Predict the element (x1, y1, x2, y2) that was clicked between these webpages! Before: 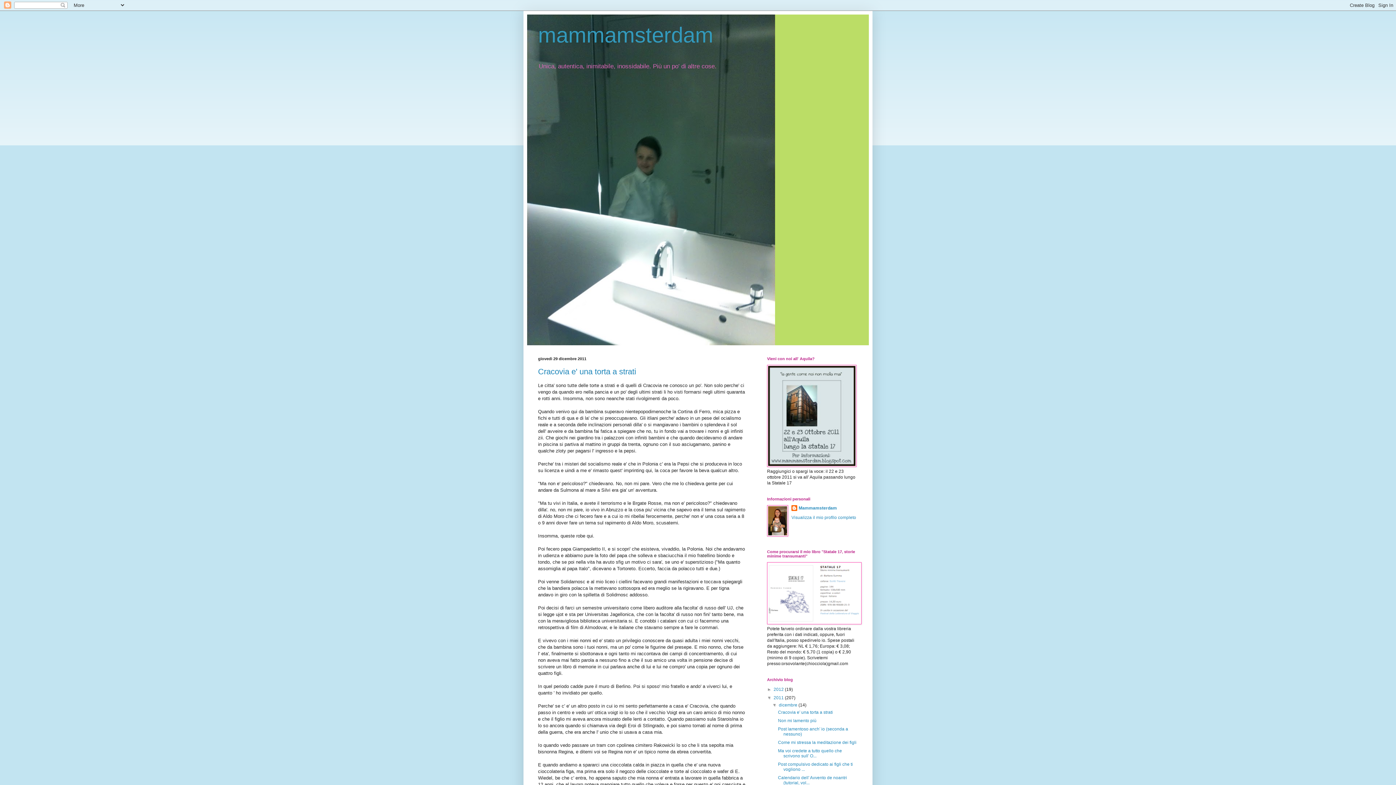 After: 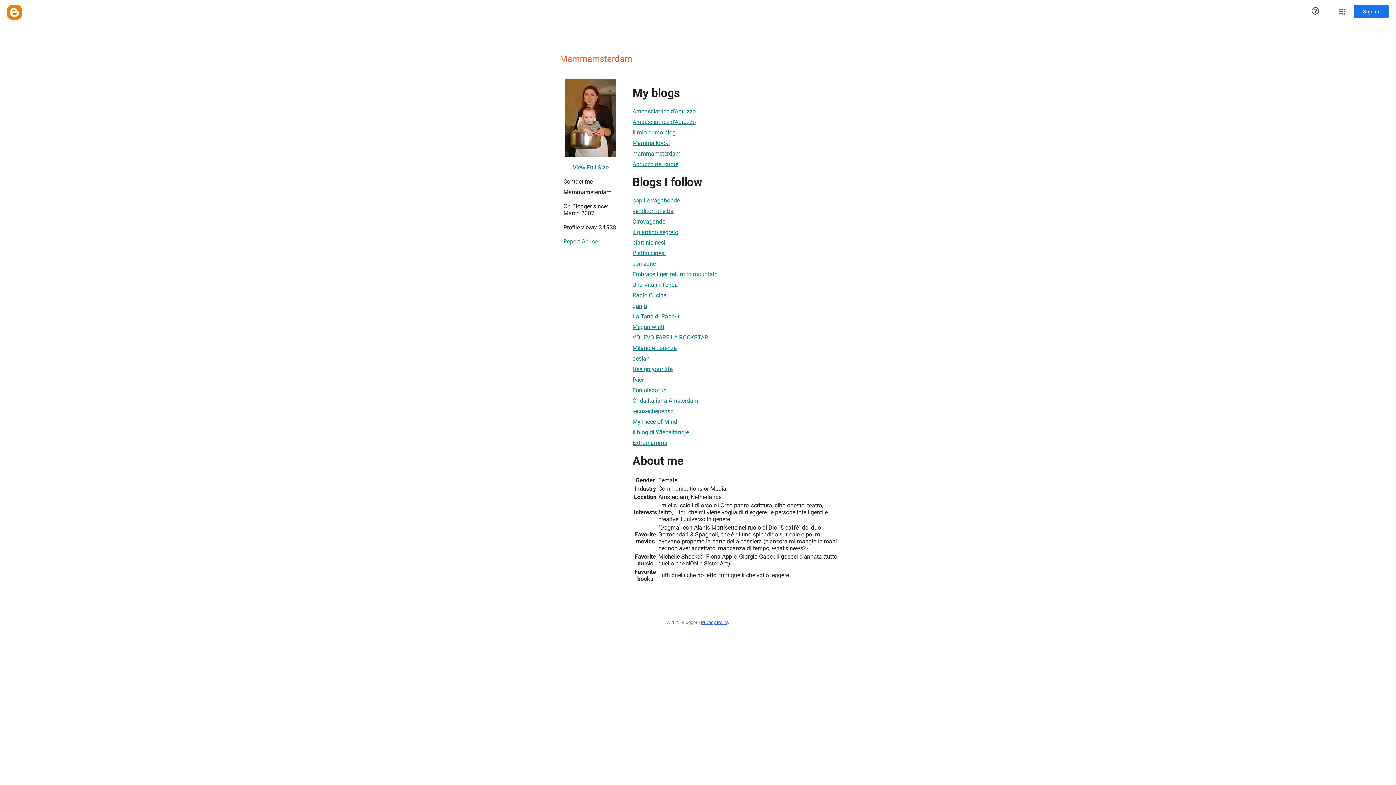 Action: label: Mammamsterdam bbox: (791, 505, 837, 512)